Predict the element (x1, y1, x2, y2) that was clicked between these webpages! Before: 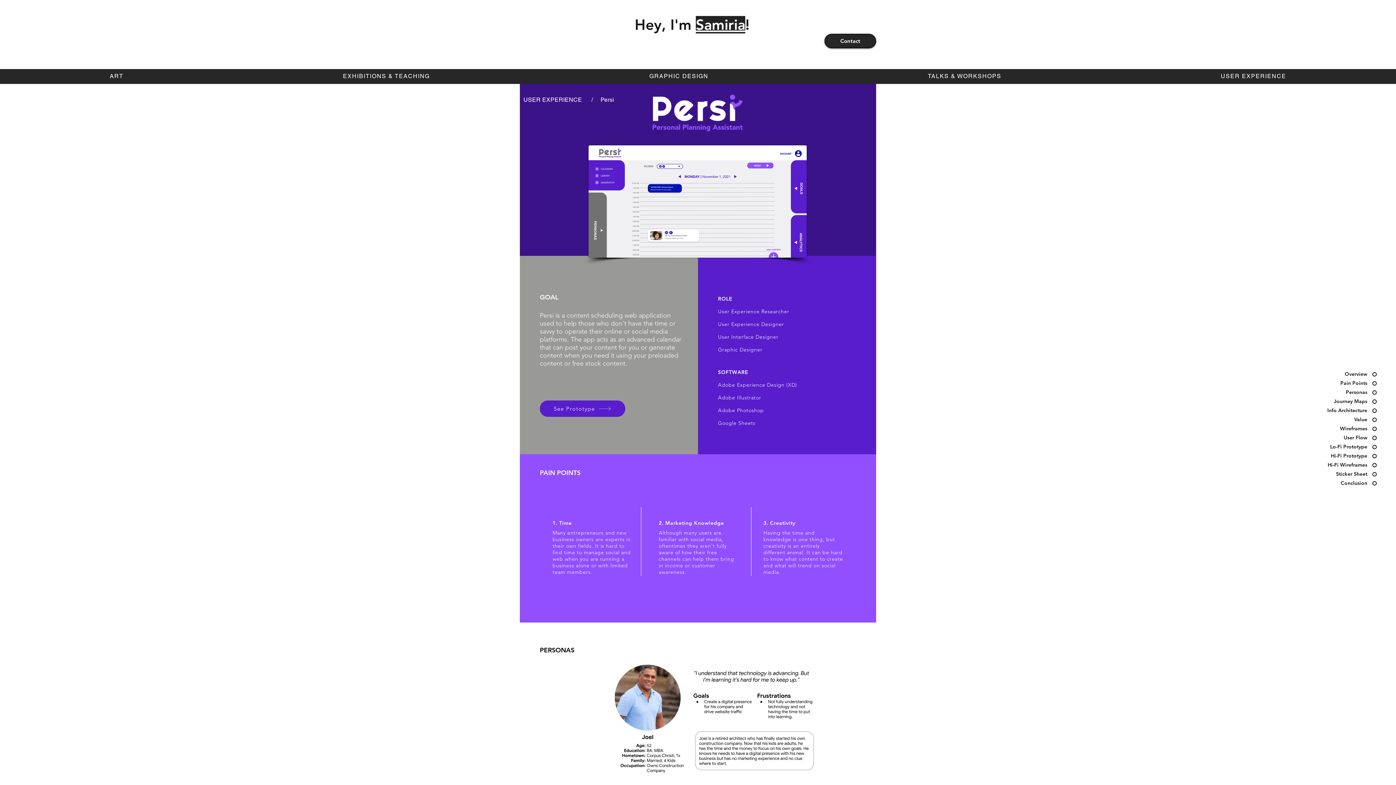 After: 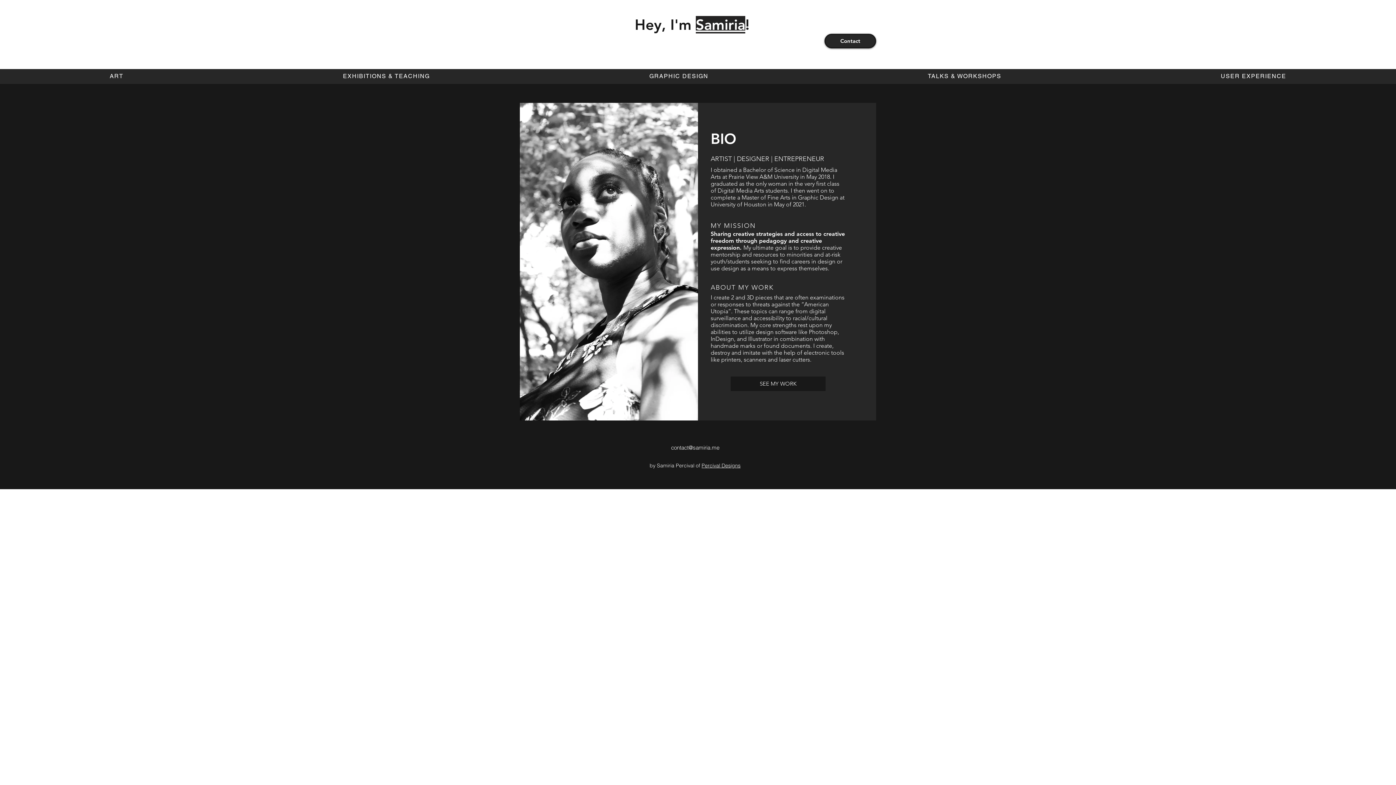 Action: label: Samiria bbox: (696, 16, 745, 33)